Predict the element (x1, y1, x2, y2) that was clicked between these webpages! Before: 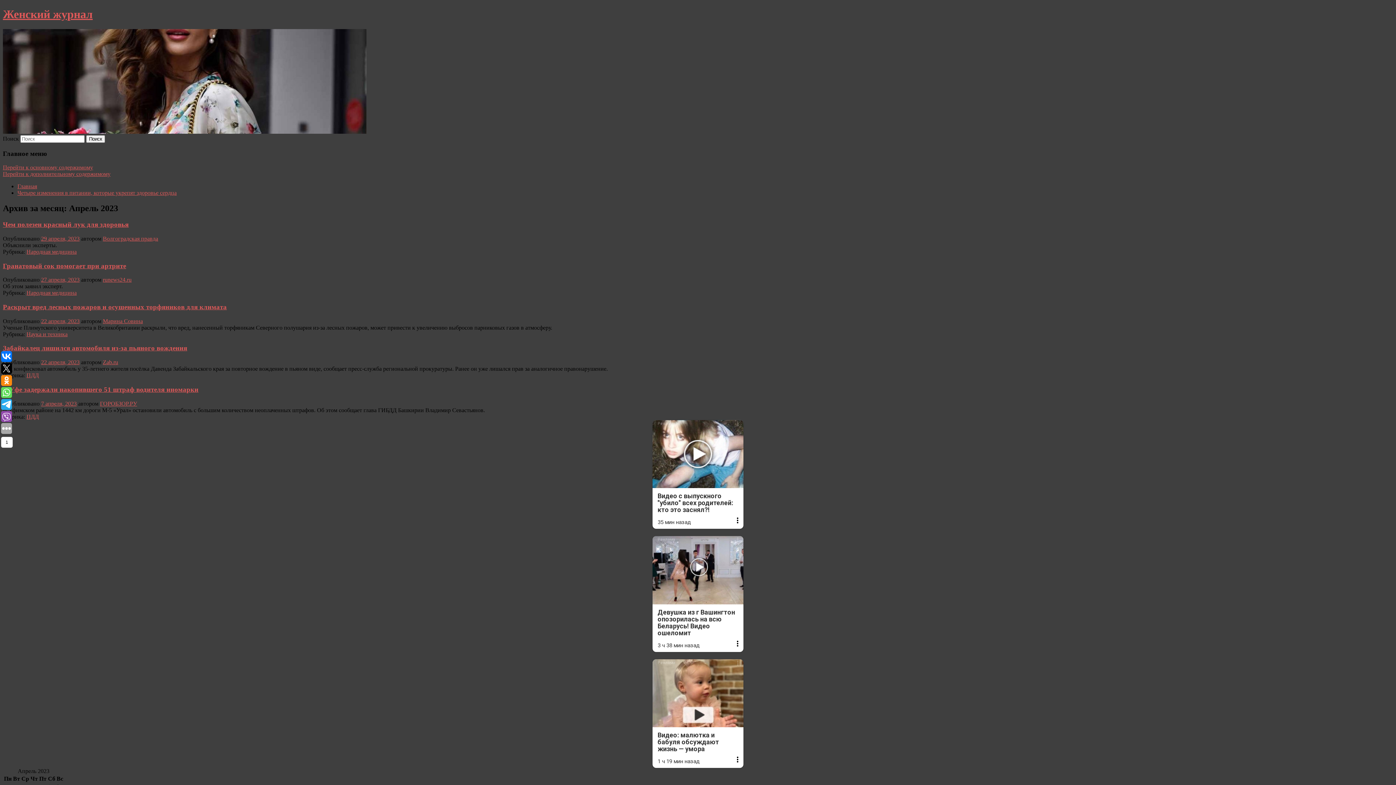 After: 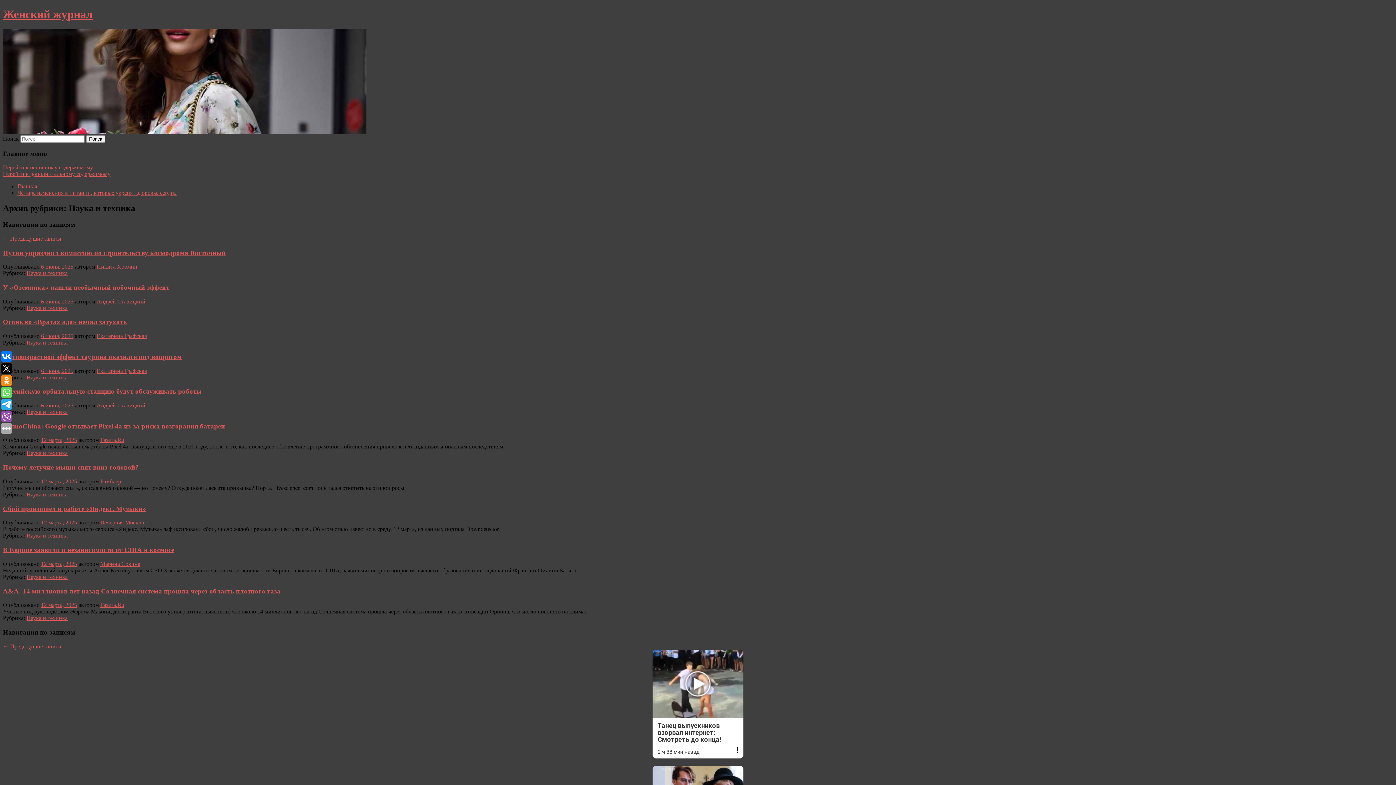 Action: bbox: (26, 331, 67, 337) label: Наука и техника